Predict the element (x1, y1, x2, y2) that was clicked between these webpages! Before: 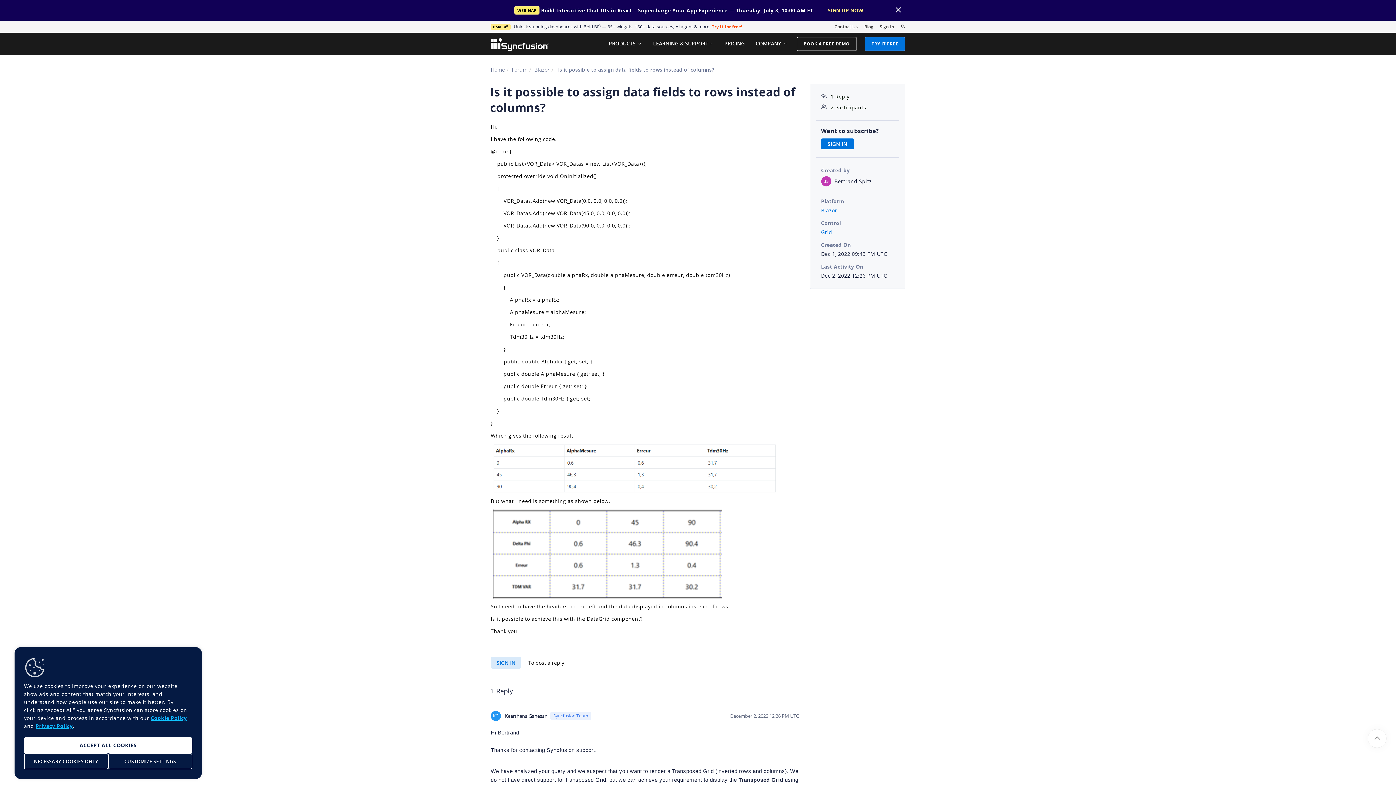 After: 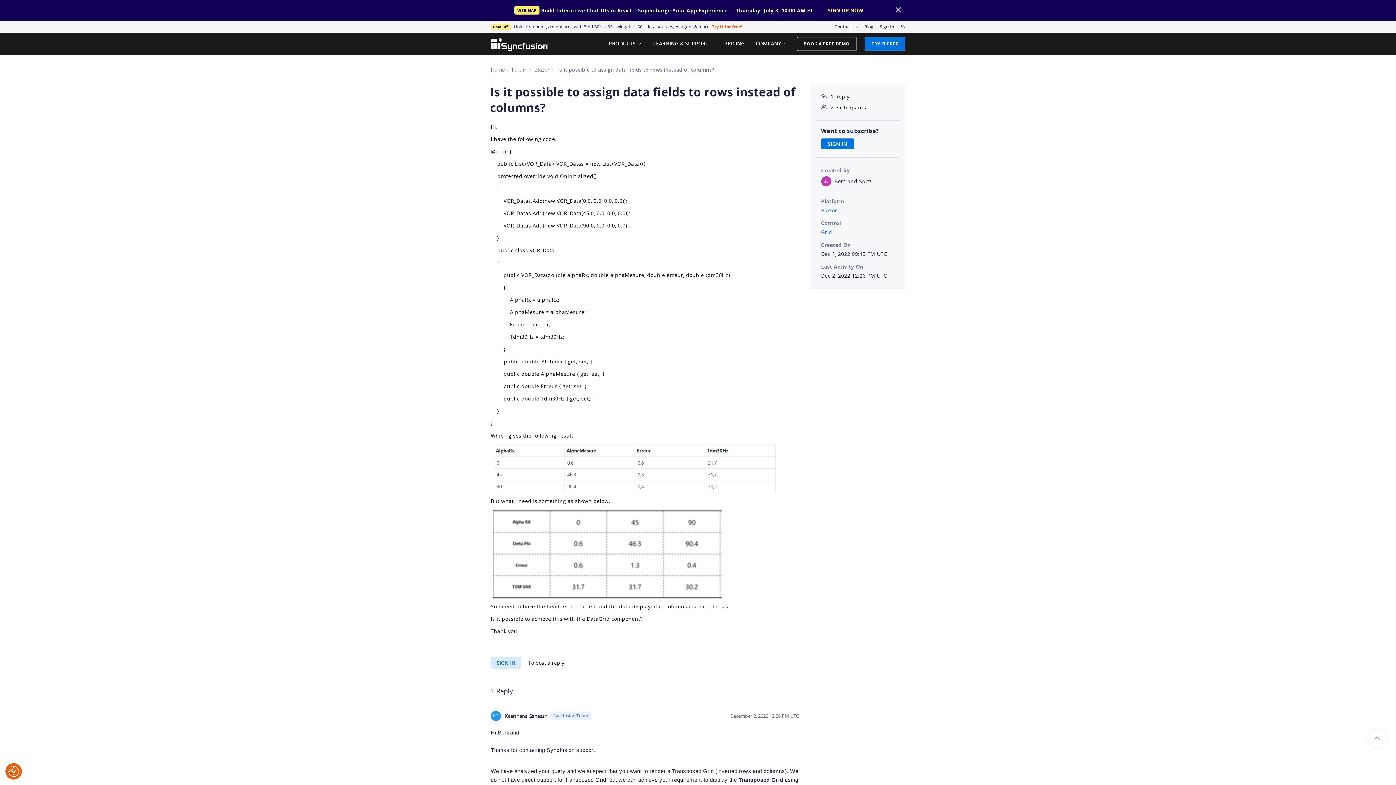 Action: bbox: (24, 737, 192, 753) label: Accept All Cookies